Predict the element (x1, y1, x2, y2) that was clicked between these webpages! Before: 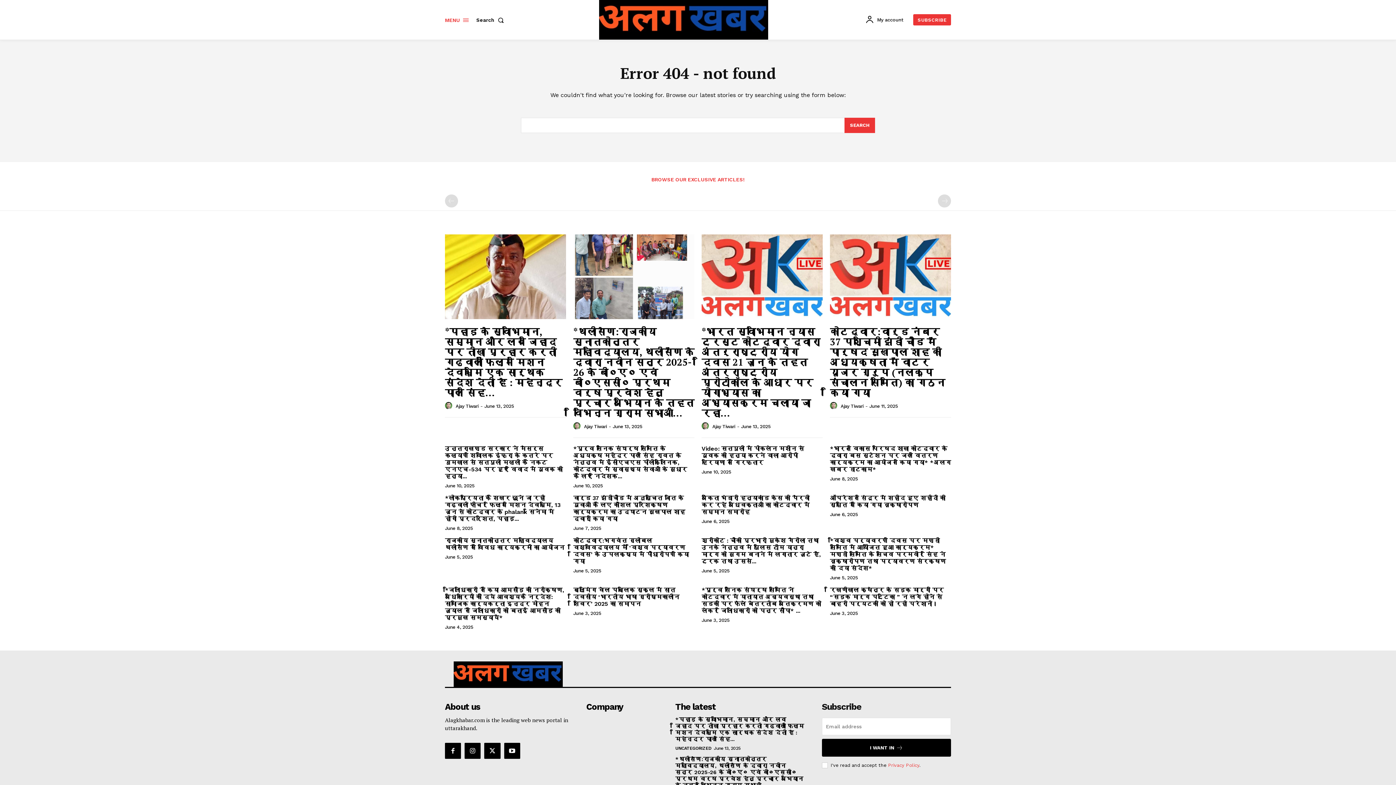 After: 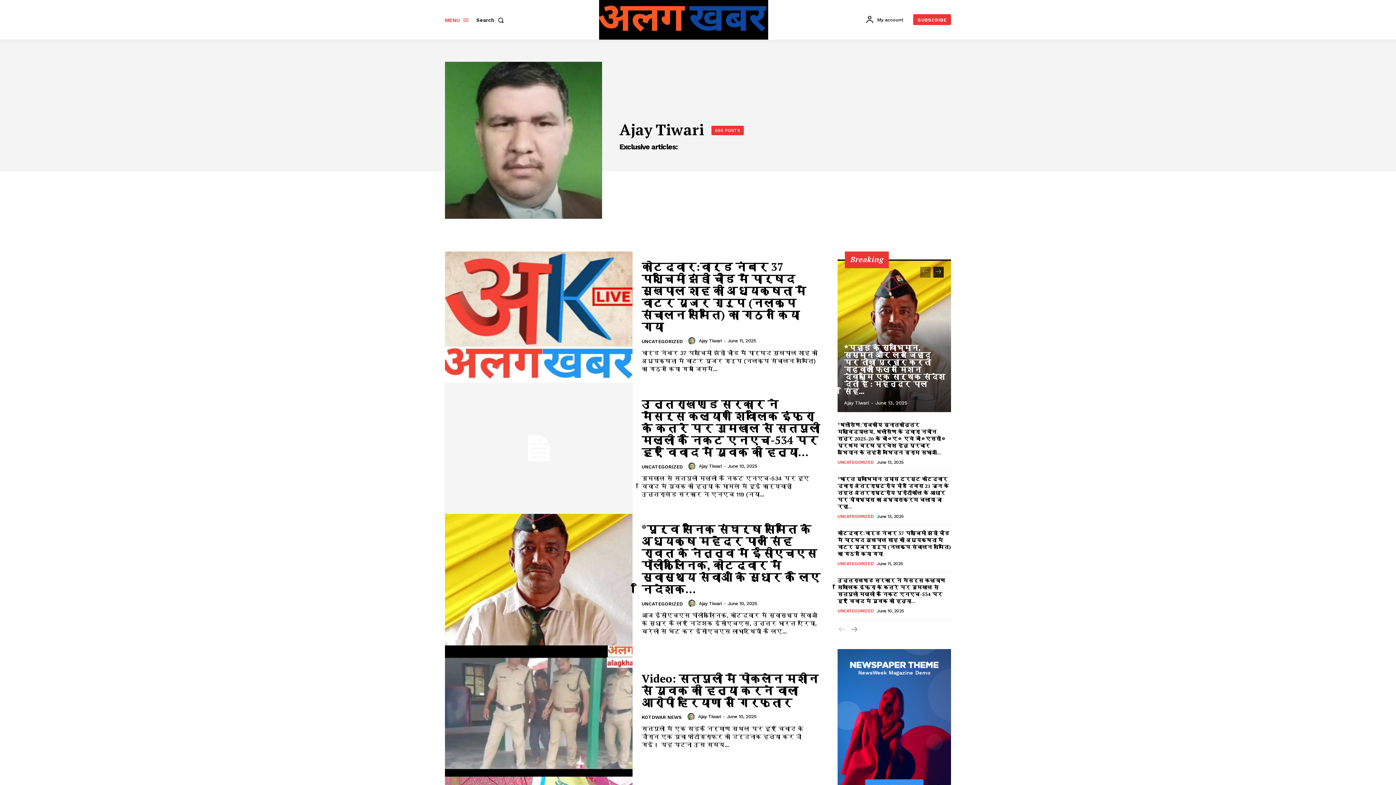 Action: label: Ajay Tiwari bbox: (712, 424, 735, 429)